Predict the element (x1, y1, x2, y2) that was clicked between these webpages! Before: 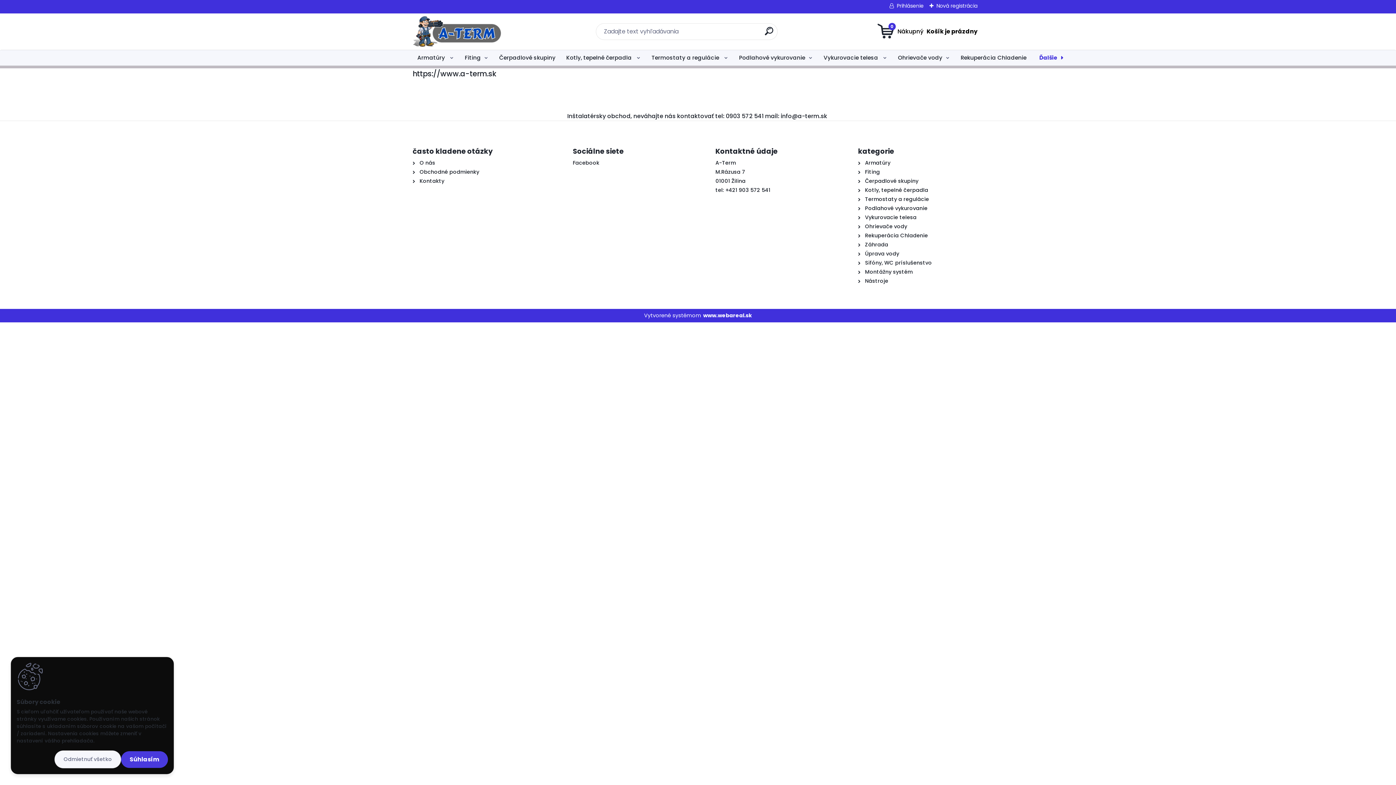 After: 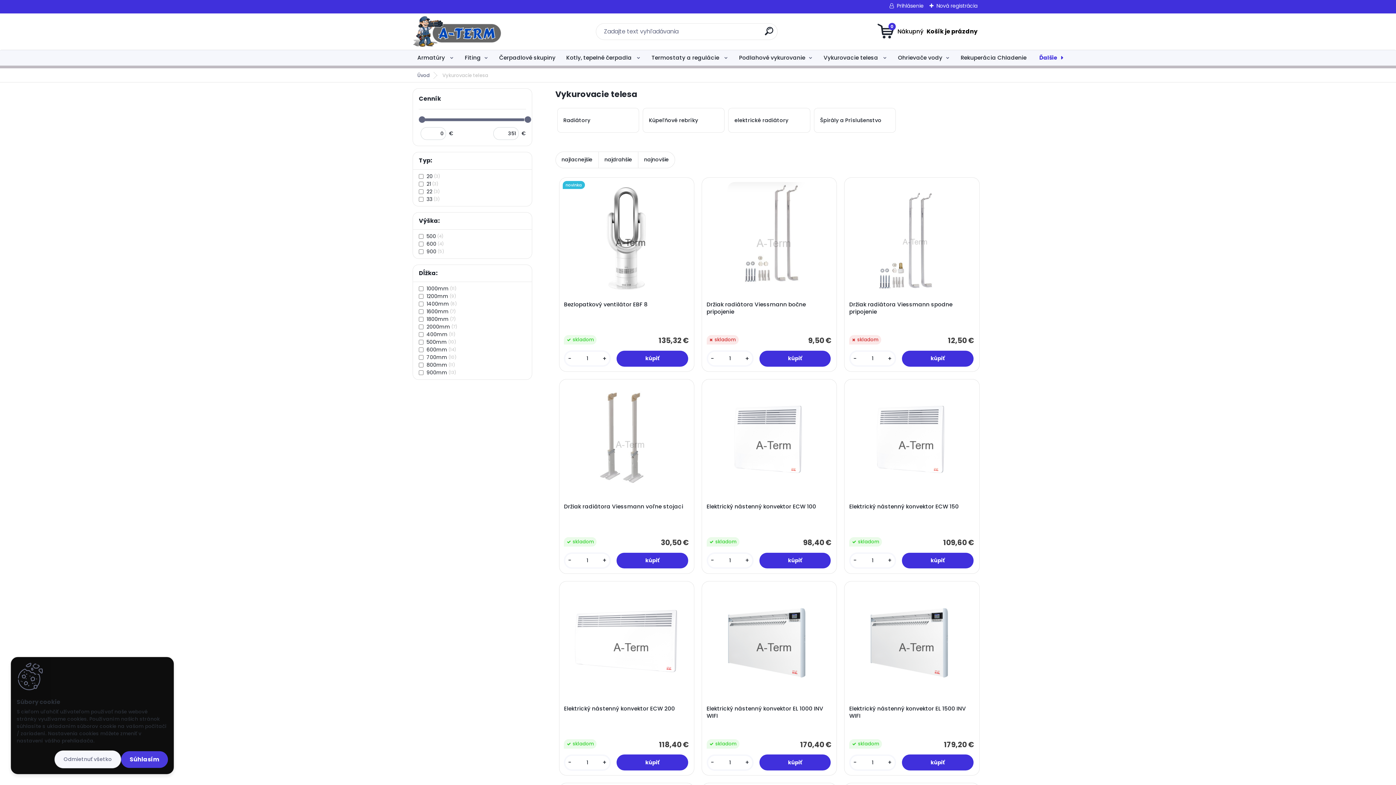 Action: bbox: (819, 50, 892, 65) label: Vykurovacie telesa 